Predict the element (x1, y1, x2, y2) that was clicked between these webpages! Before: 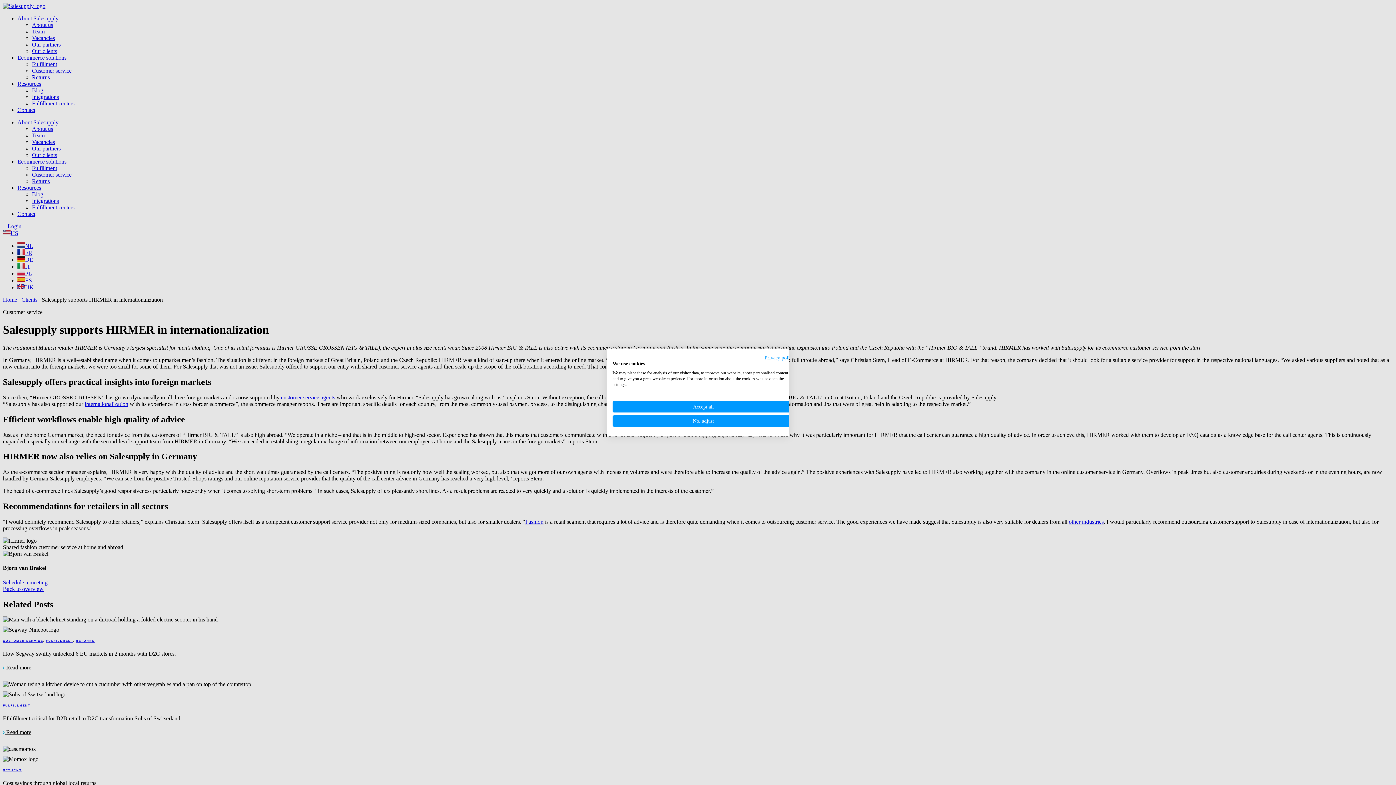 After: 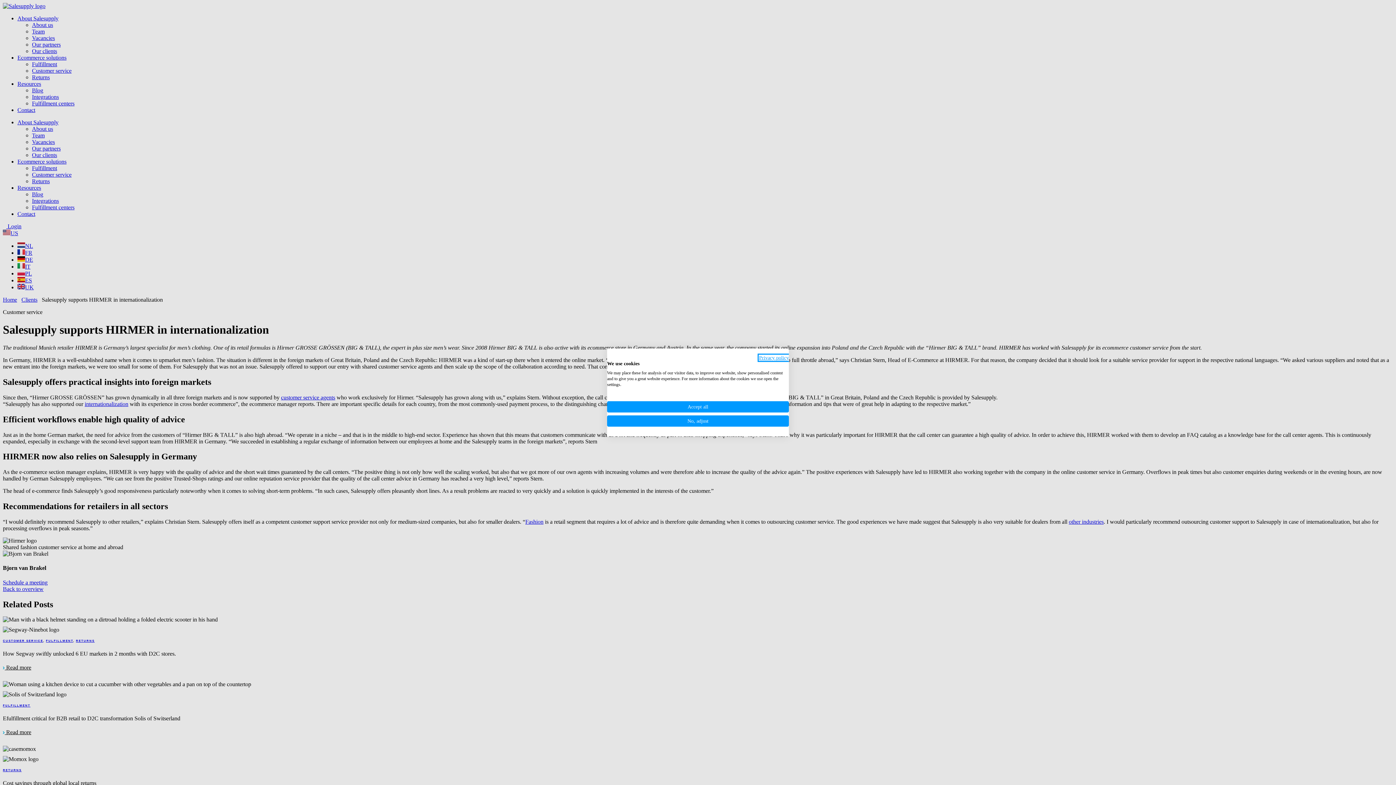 Action: bbox: (764, 355, 794, 360) label: Privacy Policy. External link. Opens in a new tab or window.